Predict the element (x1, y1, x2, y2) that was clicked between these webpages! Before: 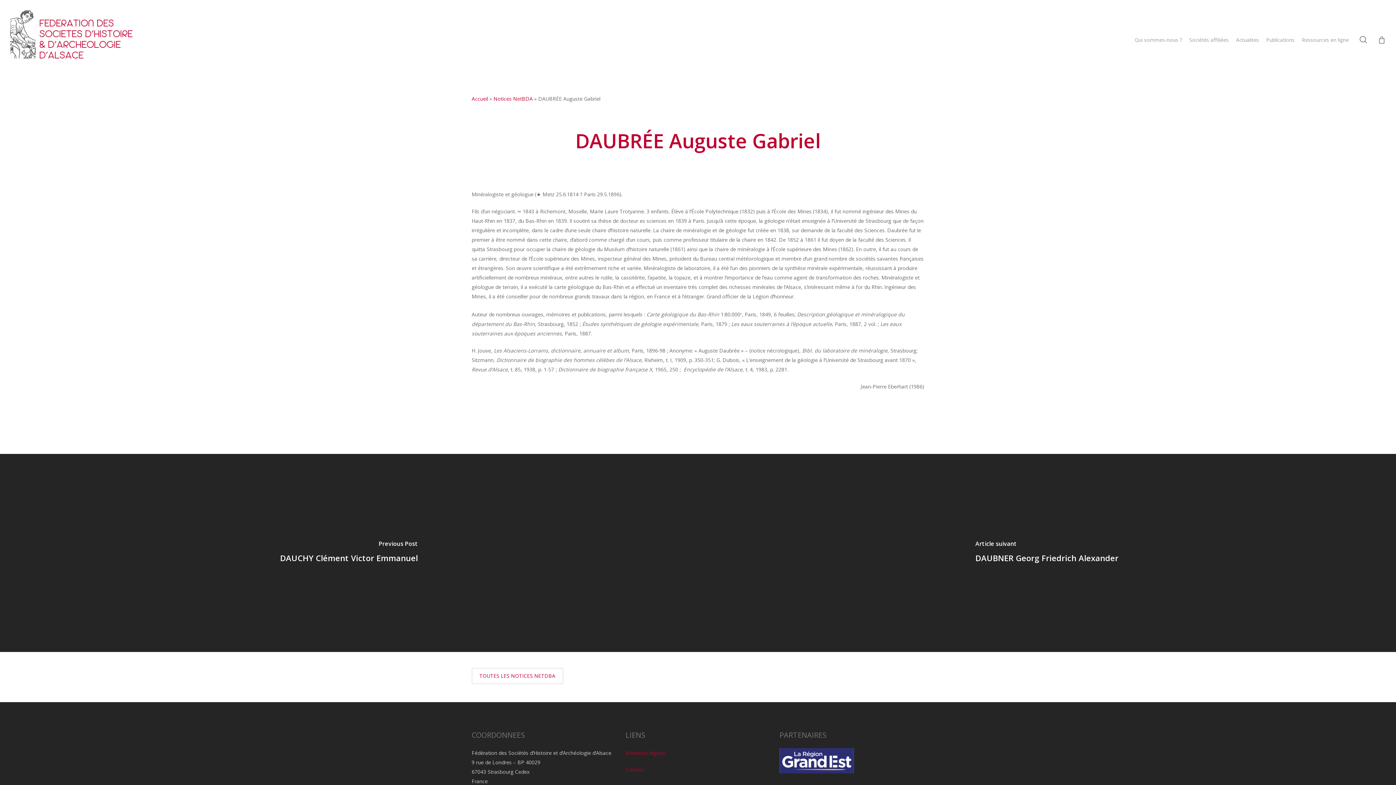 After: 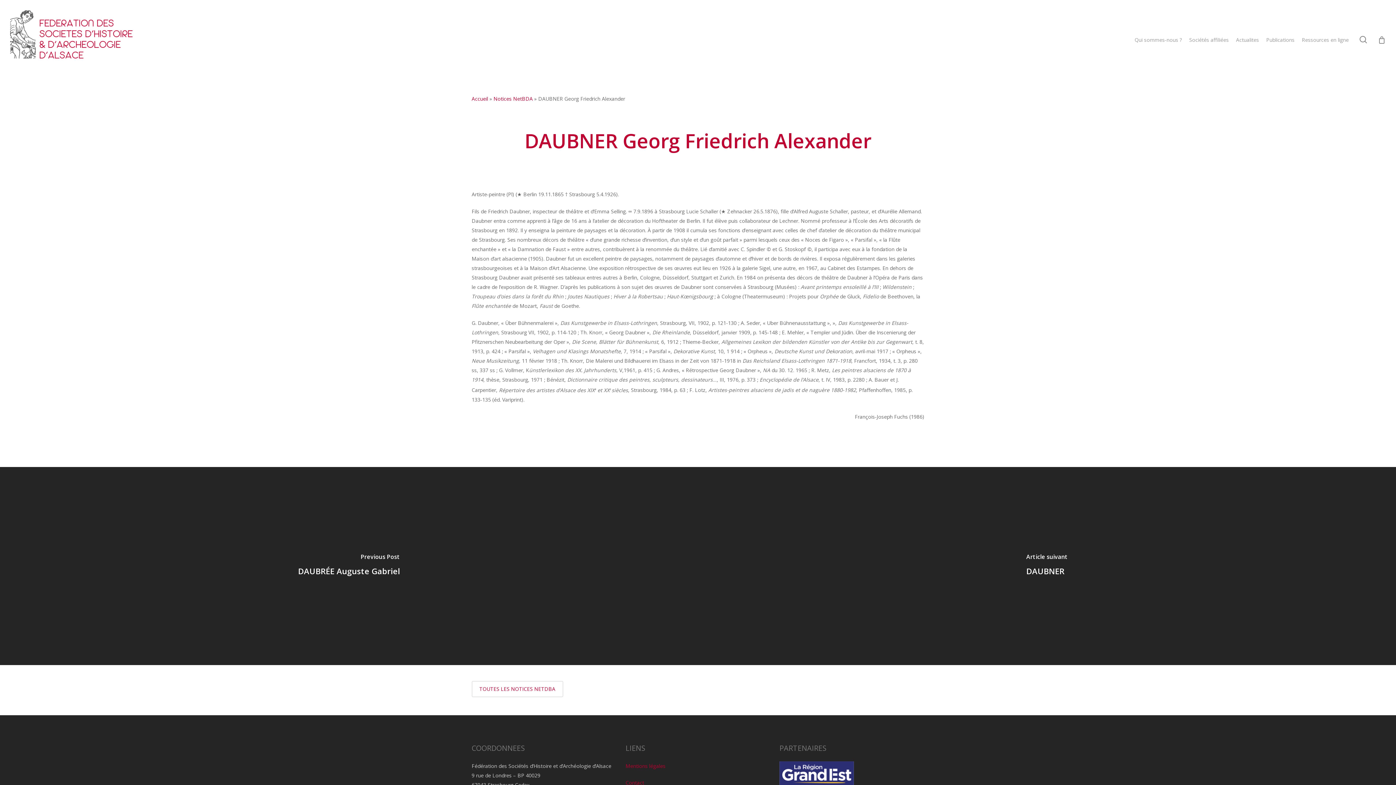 Action: bbox: (698, 454, 1396, 652) label: DAUBNER Georg Friedrich Alexander